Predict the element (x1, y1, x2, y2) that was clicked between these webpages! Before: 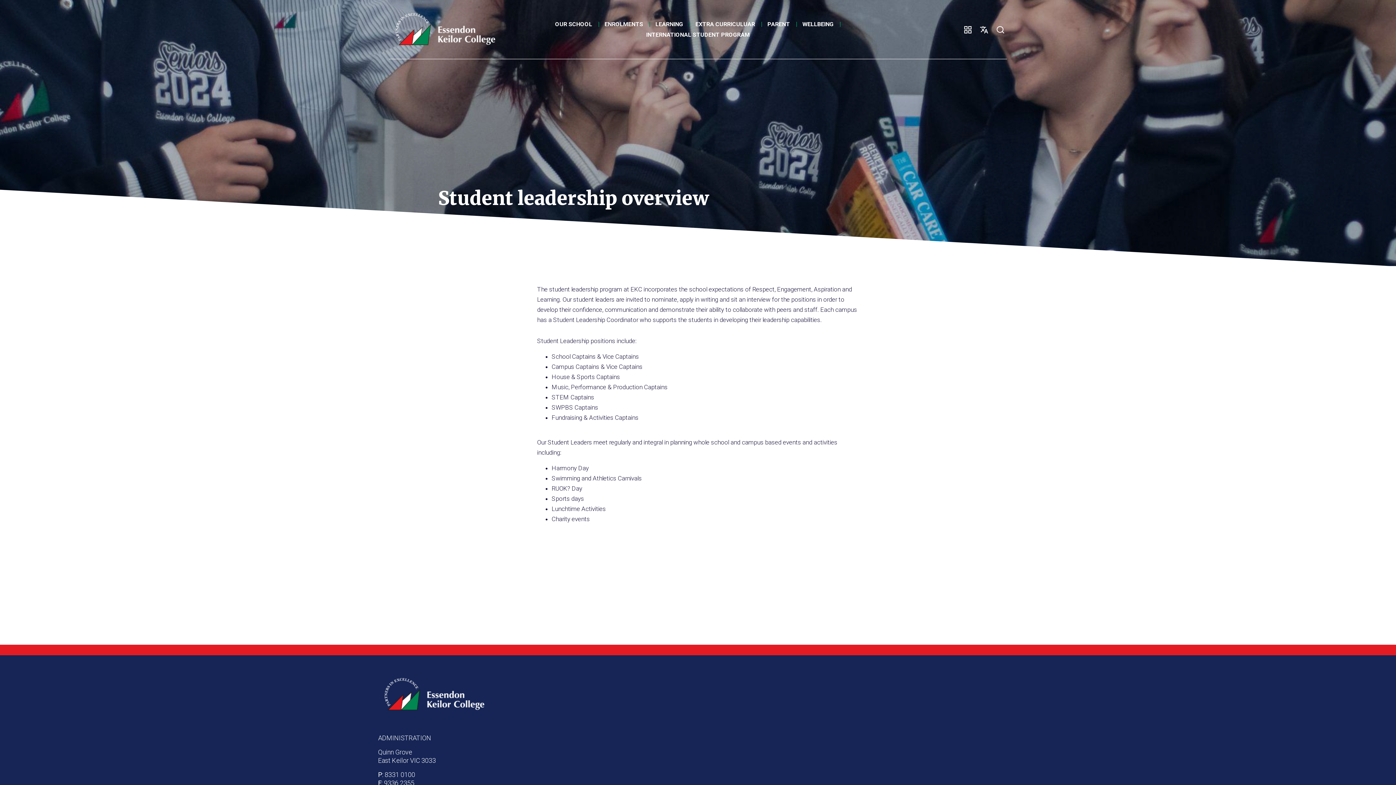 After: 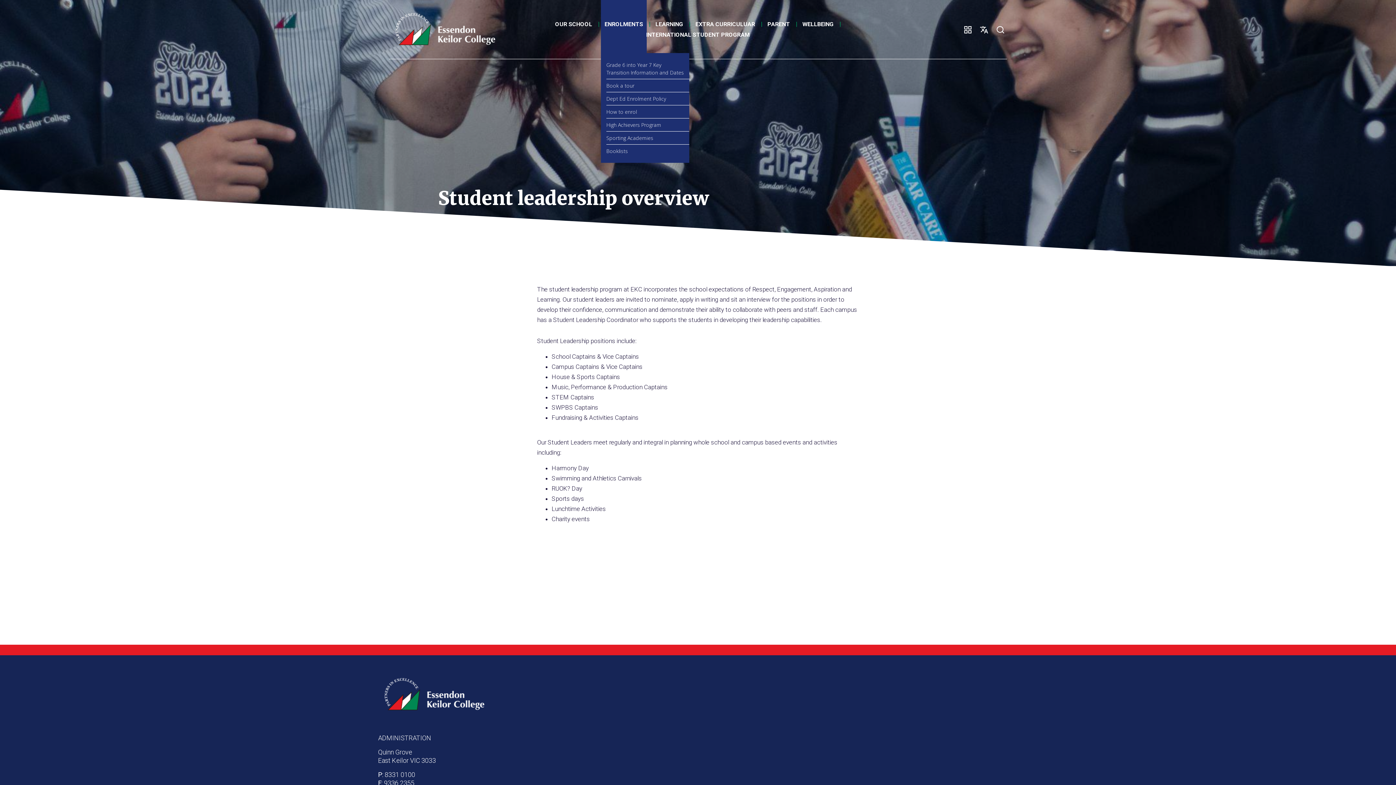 Action: label: ENROLMENTS bbox: (602, 18, 645, 29)